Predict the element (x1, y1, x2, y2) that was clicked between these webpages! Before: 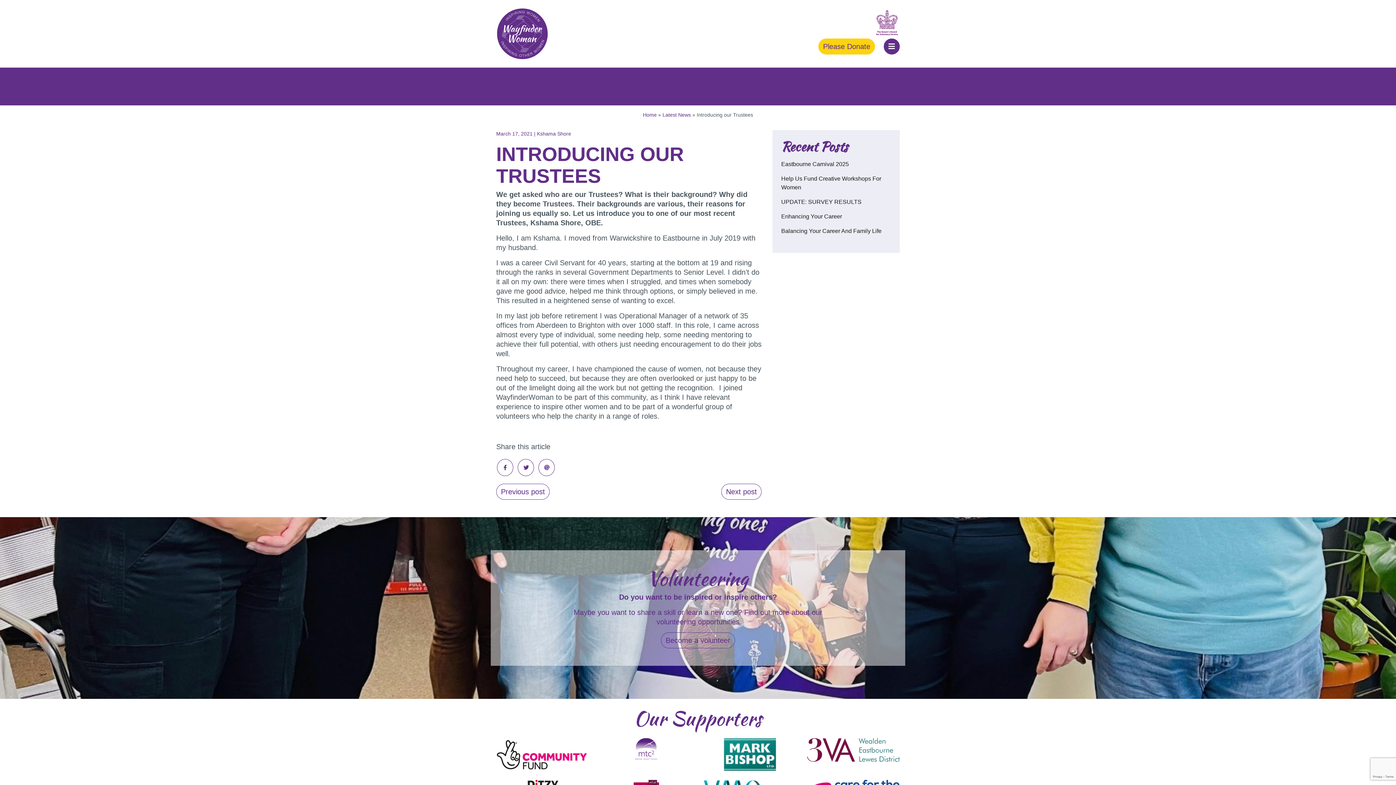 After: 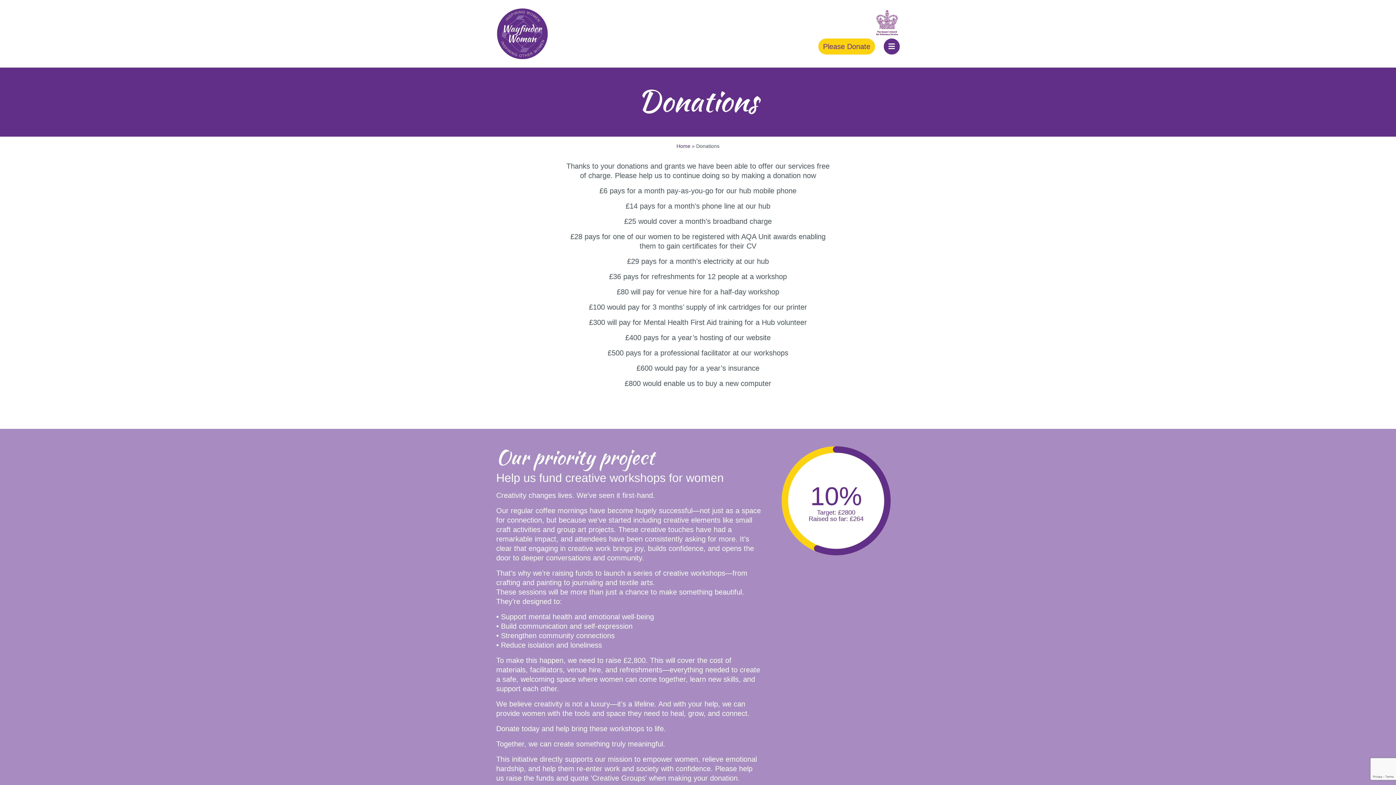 Action: bbox: (818, 38, 875, 54) label: Please Donate